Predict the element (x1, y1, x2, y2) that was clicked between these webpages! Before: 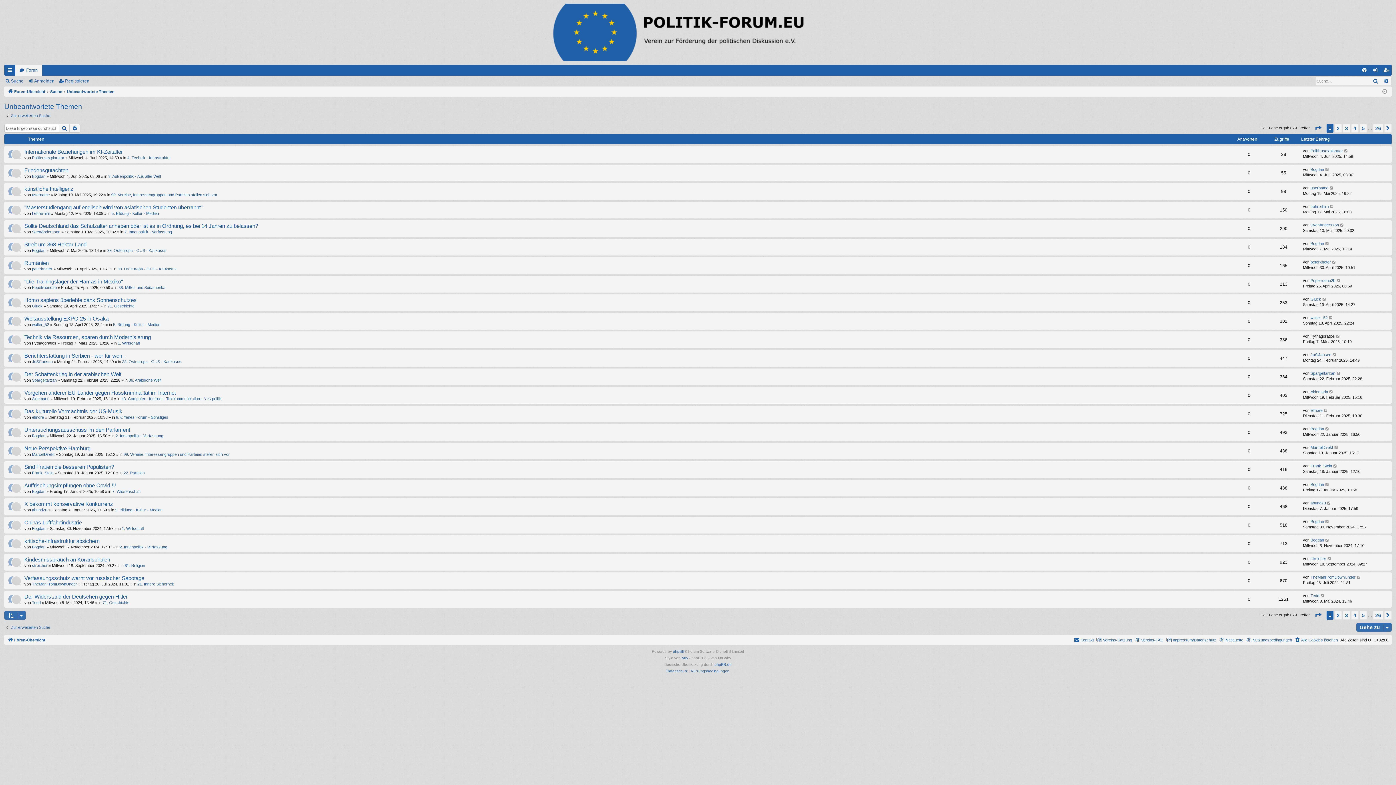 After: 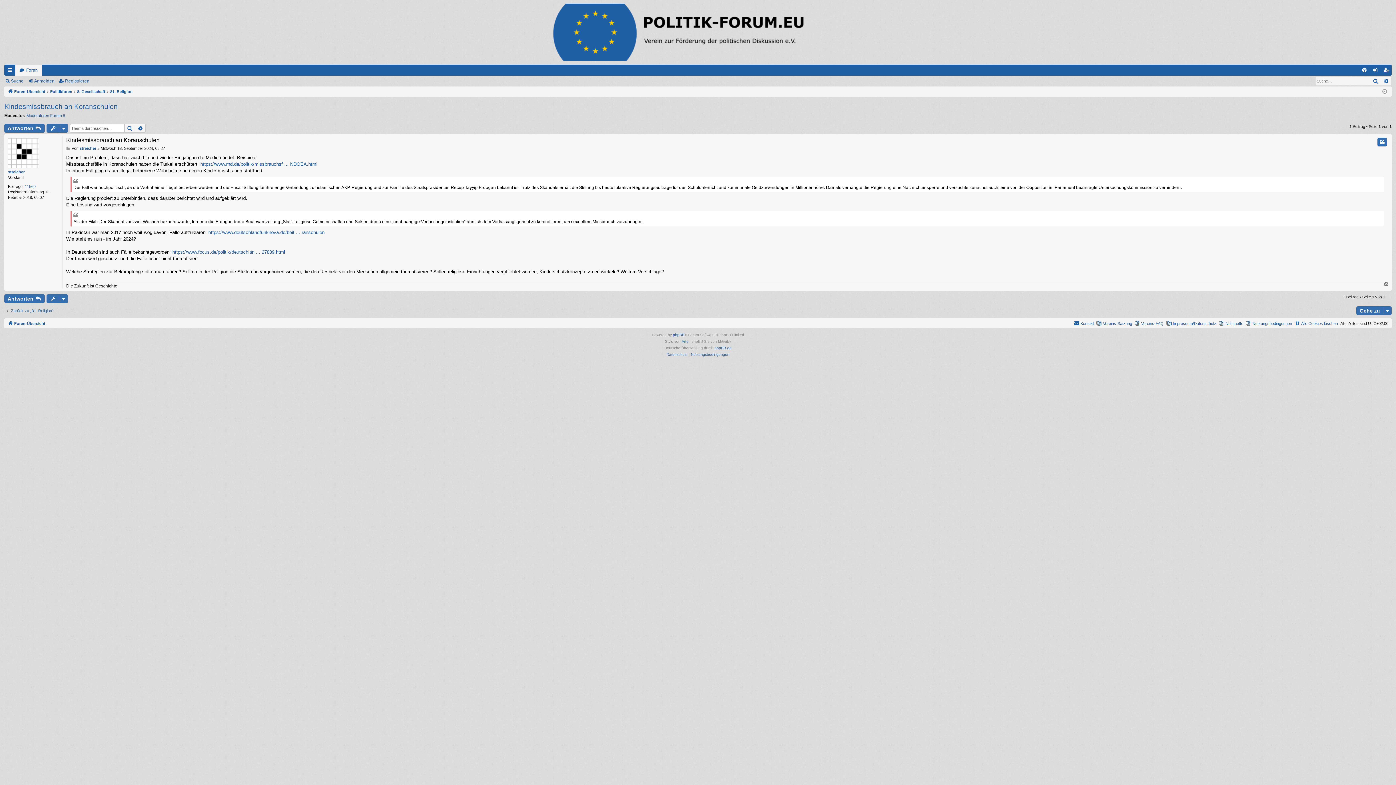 Action: bbox: (1327, 556, 1332, 561)